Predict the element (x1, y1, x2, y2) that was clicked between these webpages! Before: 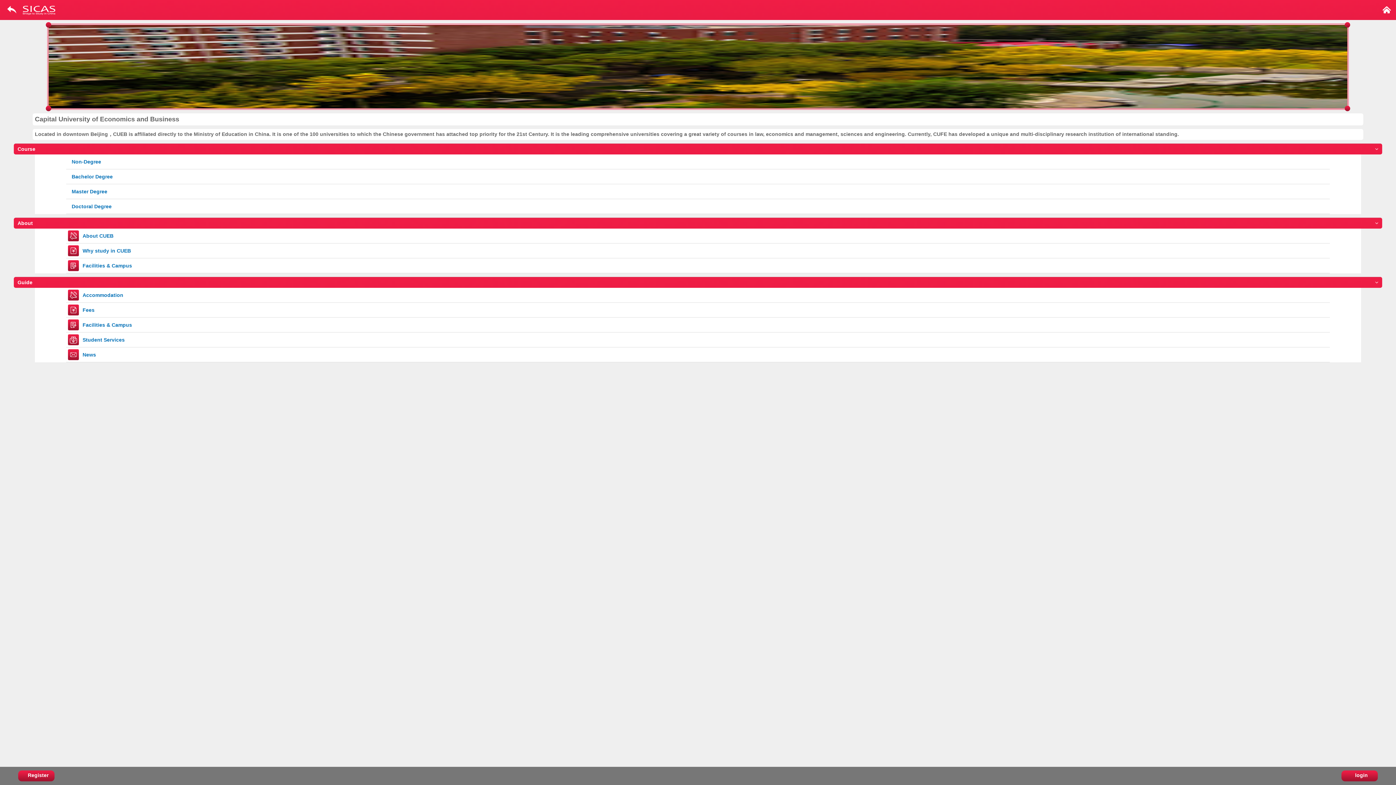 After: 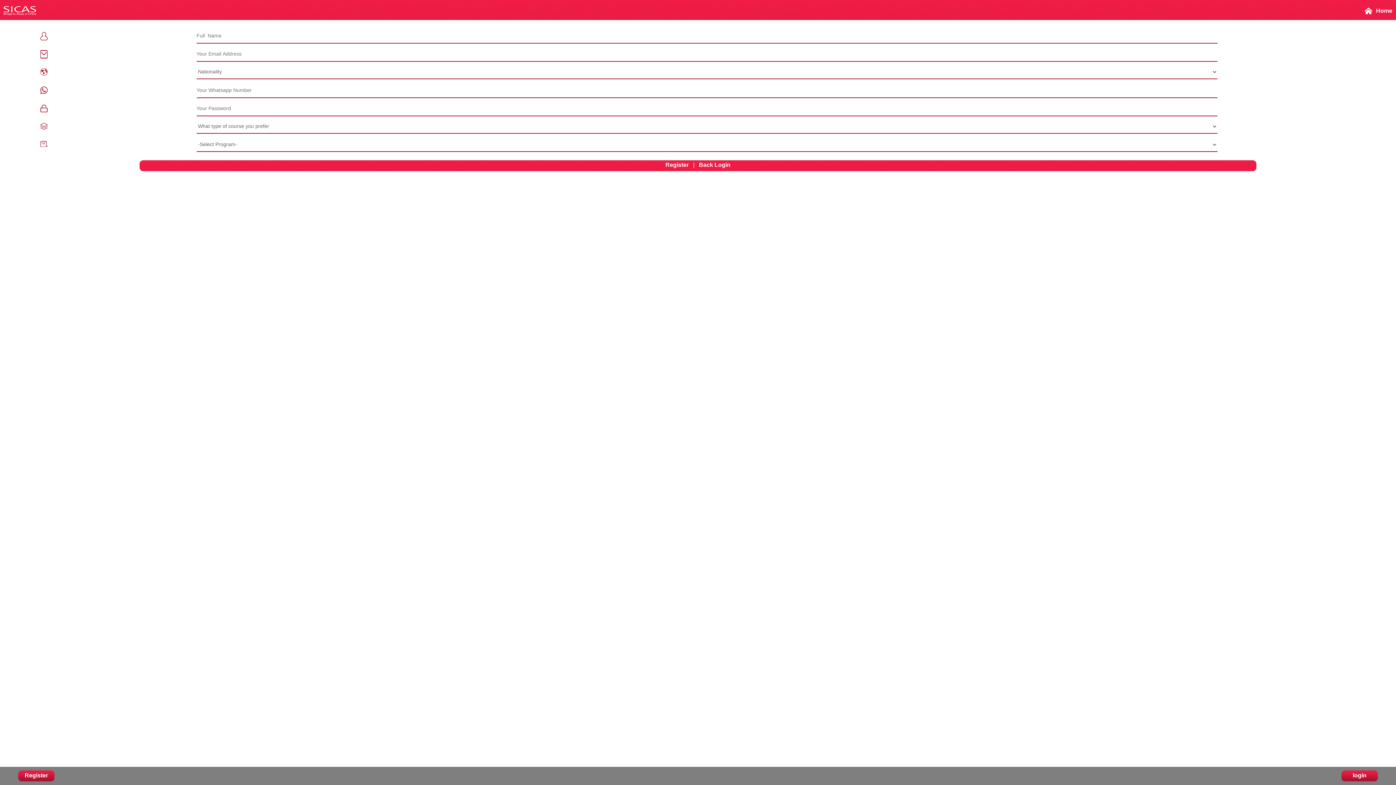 Action: label: Register bbox: (27, 772, 48, 778)